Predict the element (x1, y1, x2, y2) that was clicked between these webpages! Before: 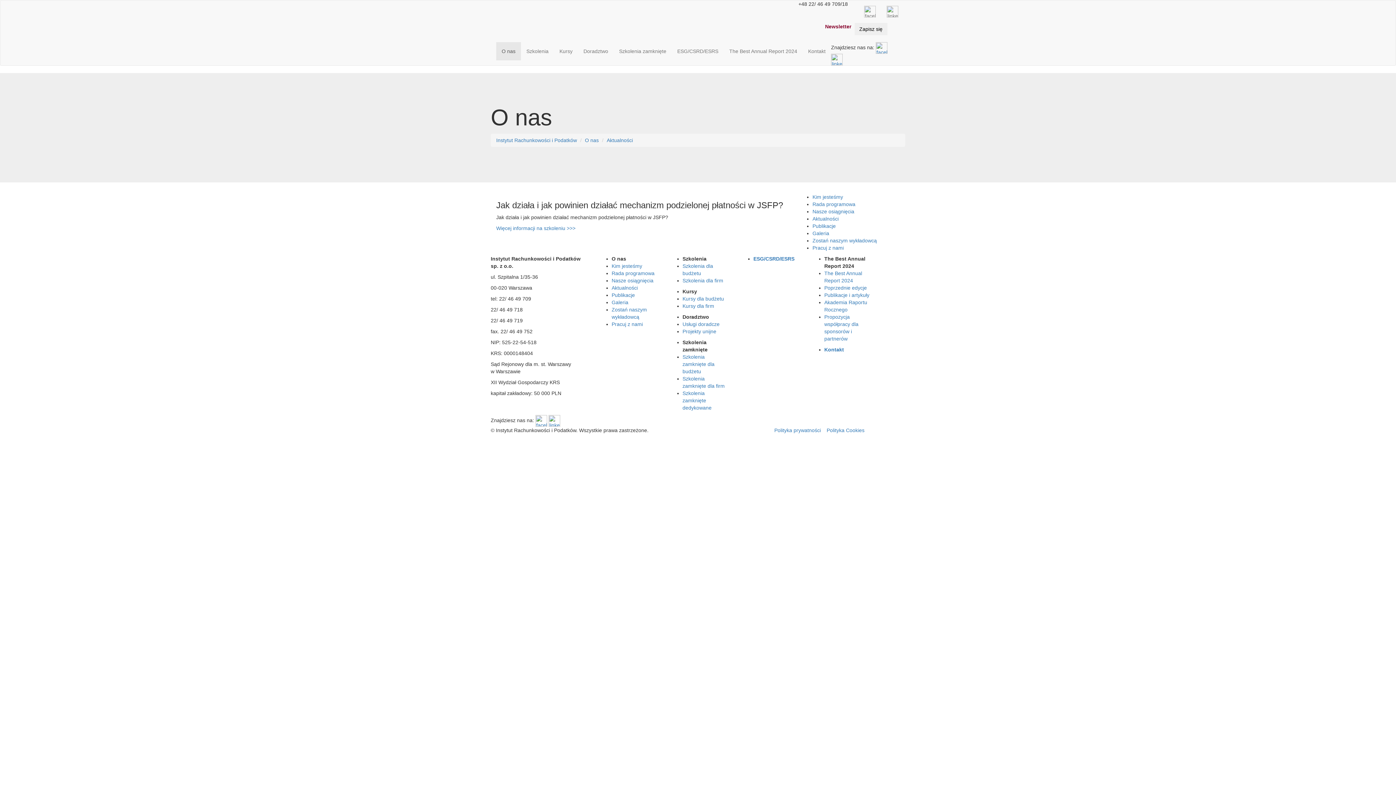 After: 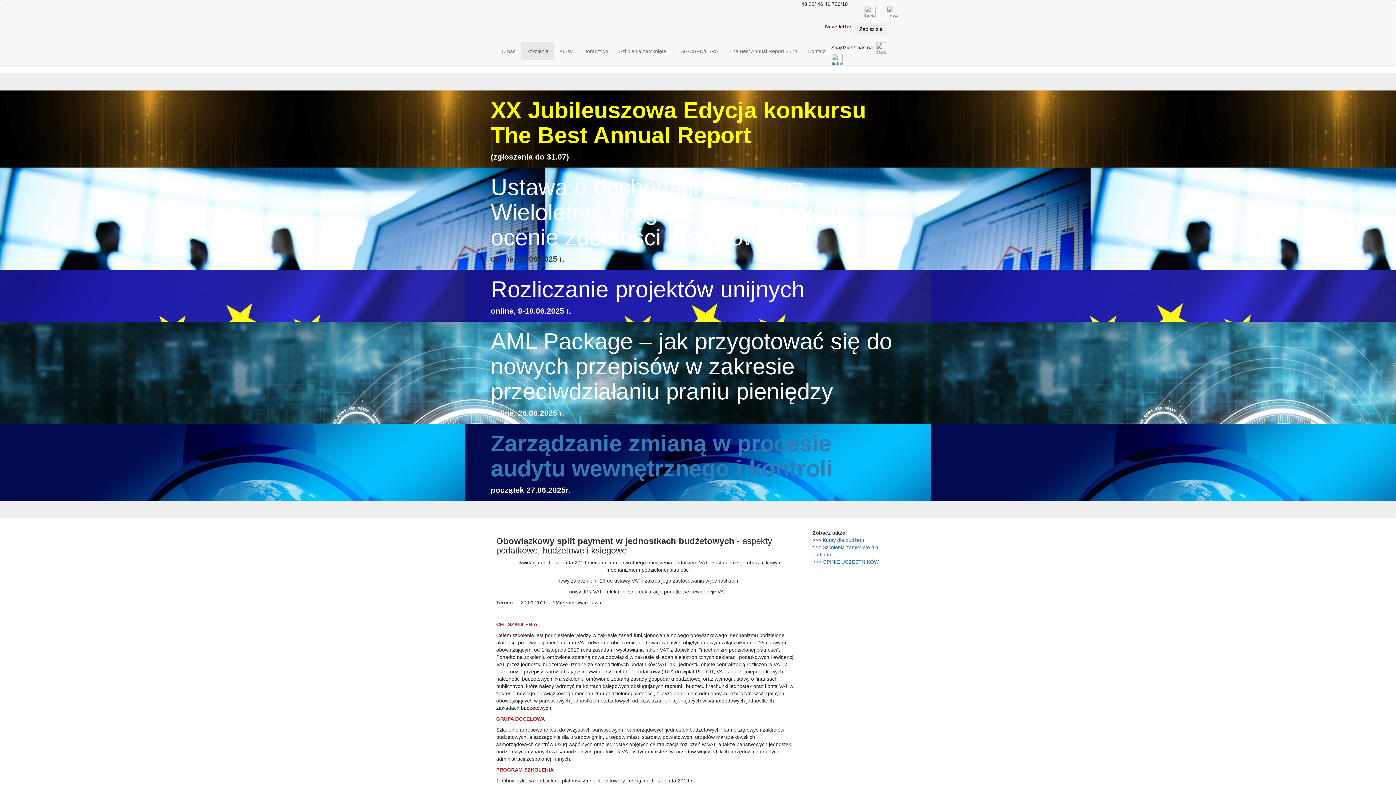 Action: label: Więcej informacji na szkoleniu >>> bbox: (496, 225, 575, 231)